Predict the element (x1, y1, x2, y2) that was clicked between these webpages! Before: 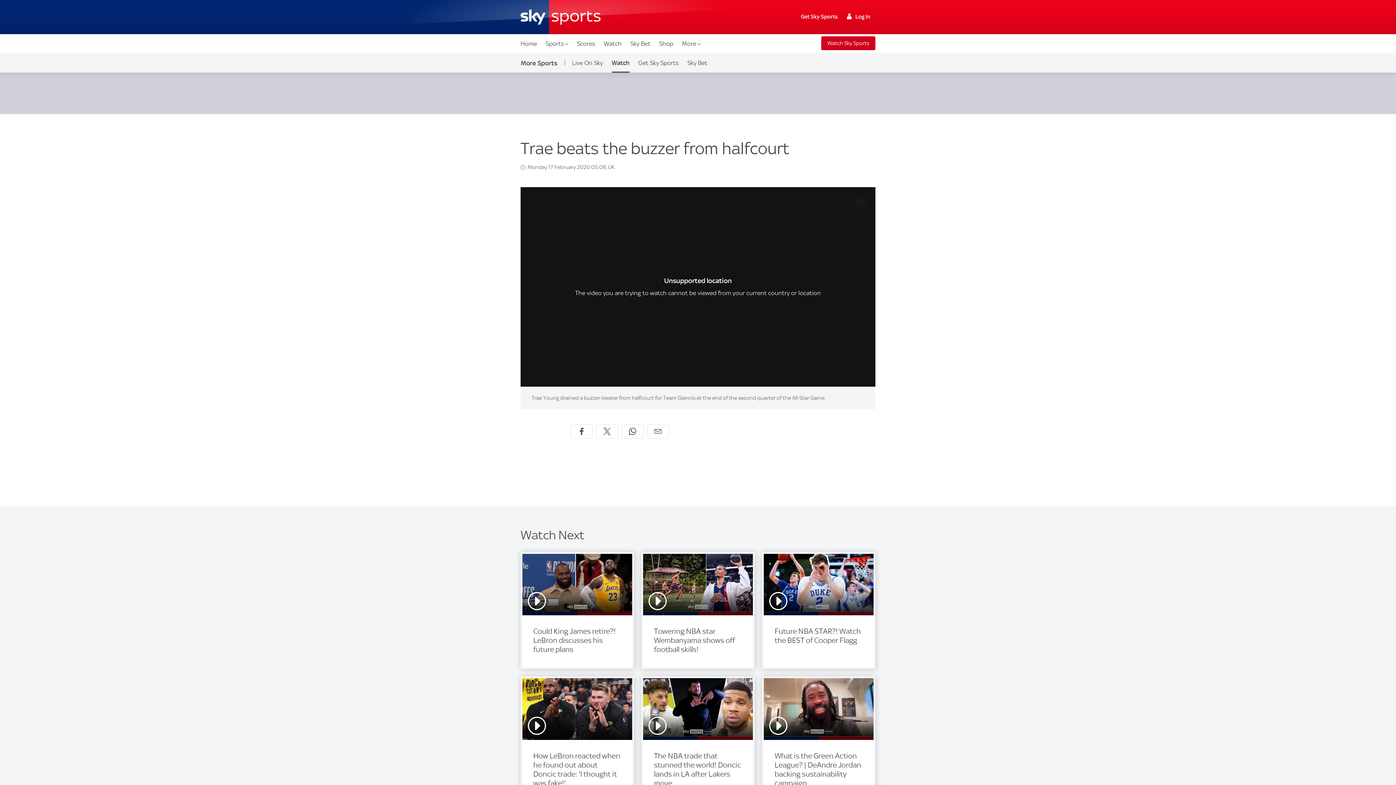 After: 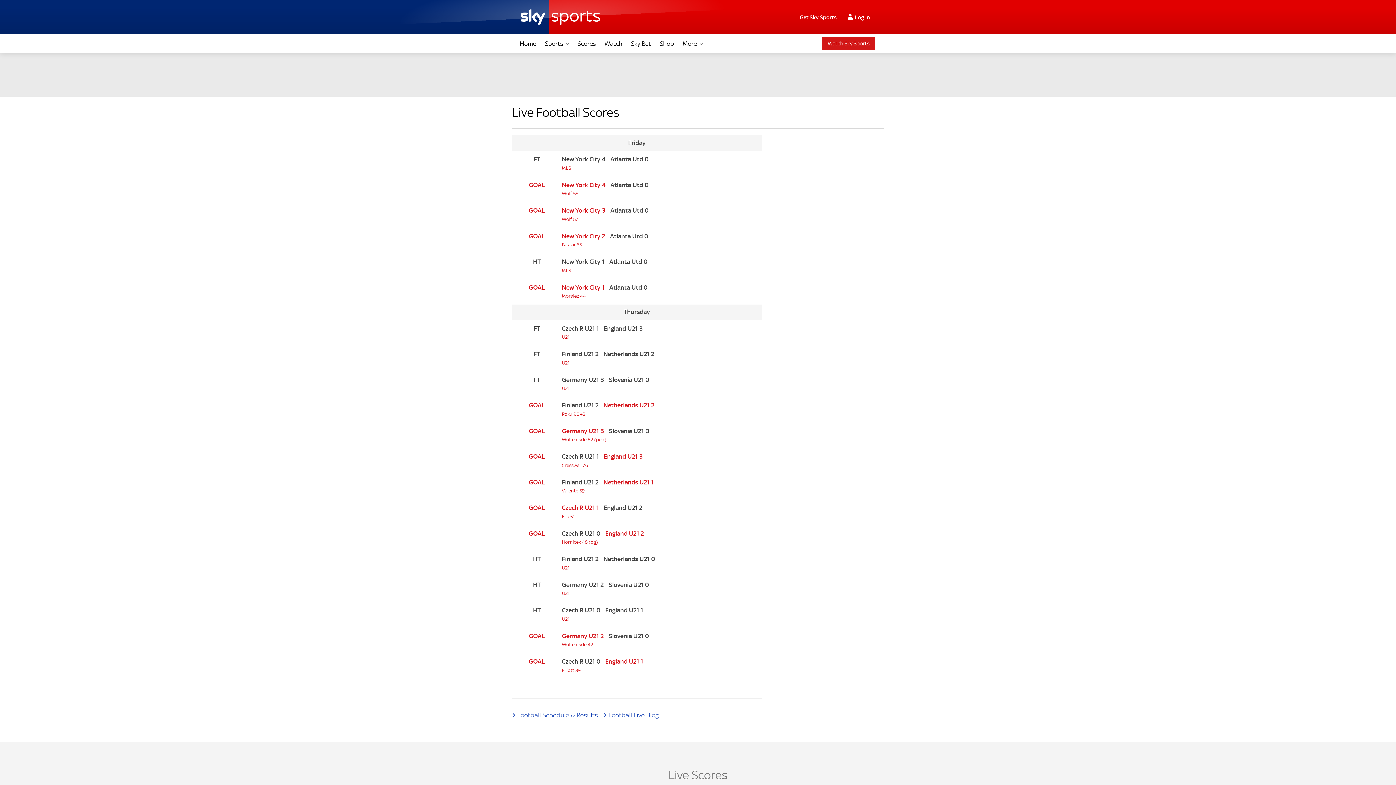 Action: bbox: (573, 34, 598, 53) label: Scores